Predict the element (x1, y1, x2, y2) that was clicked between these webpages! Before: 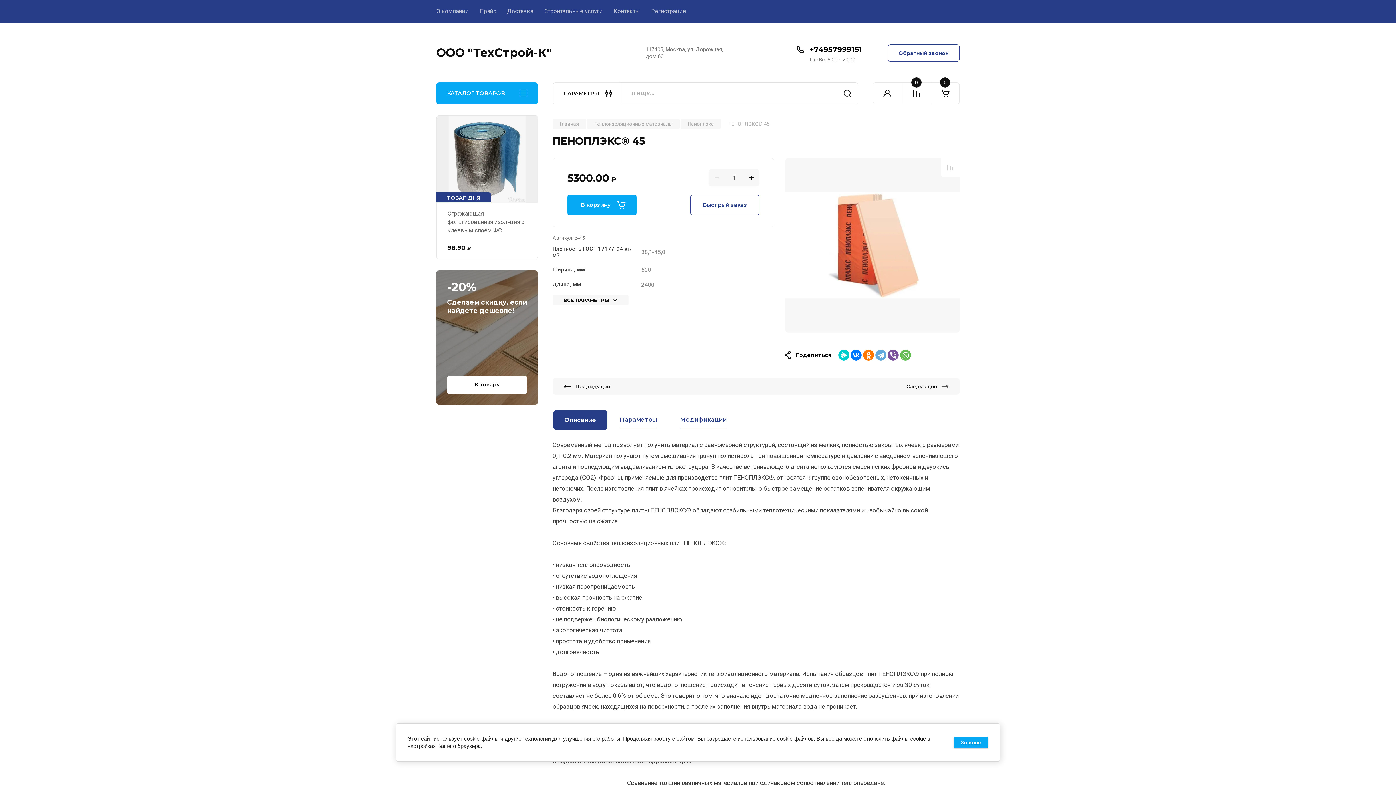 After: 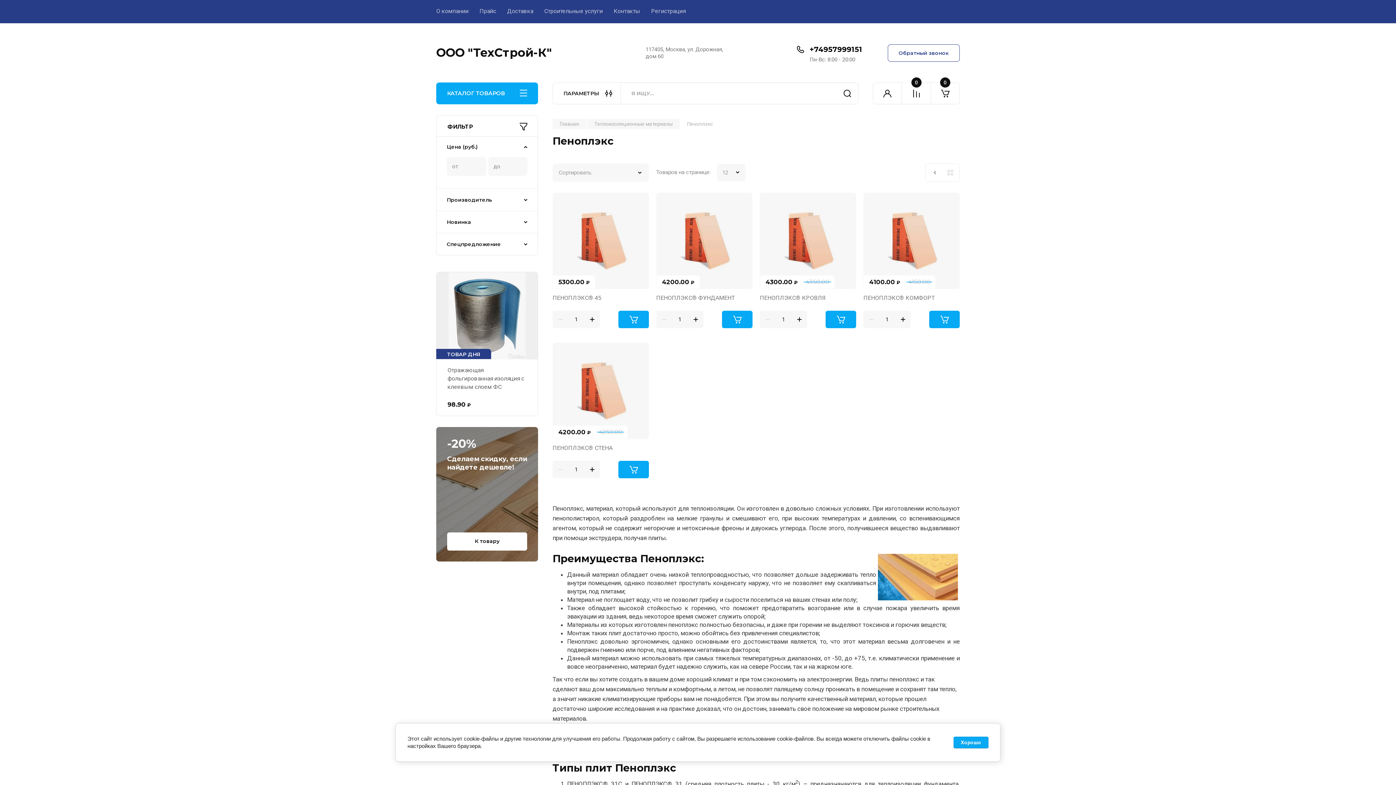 Action: bbox: (680, 118, 721, 128) label: Пеноплэкс